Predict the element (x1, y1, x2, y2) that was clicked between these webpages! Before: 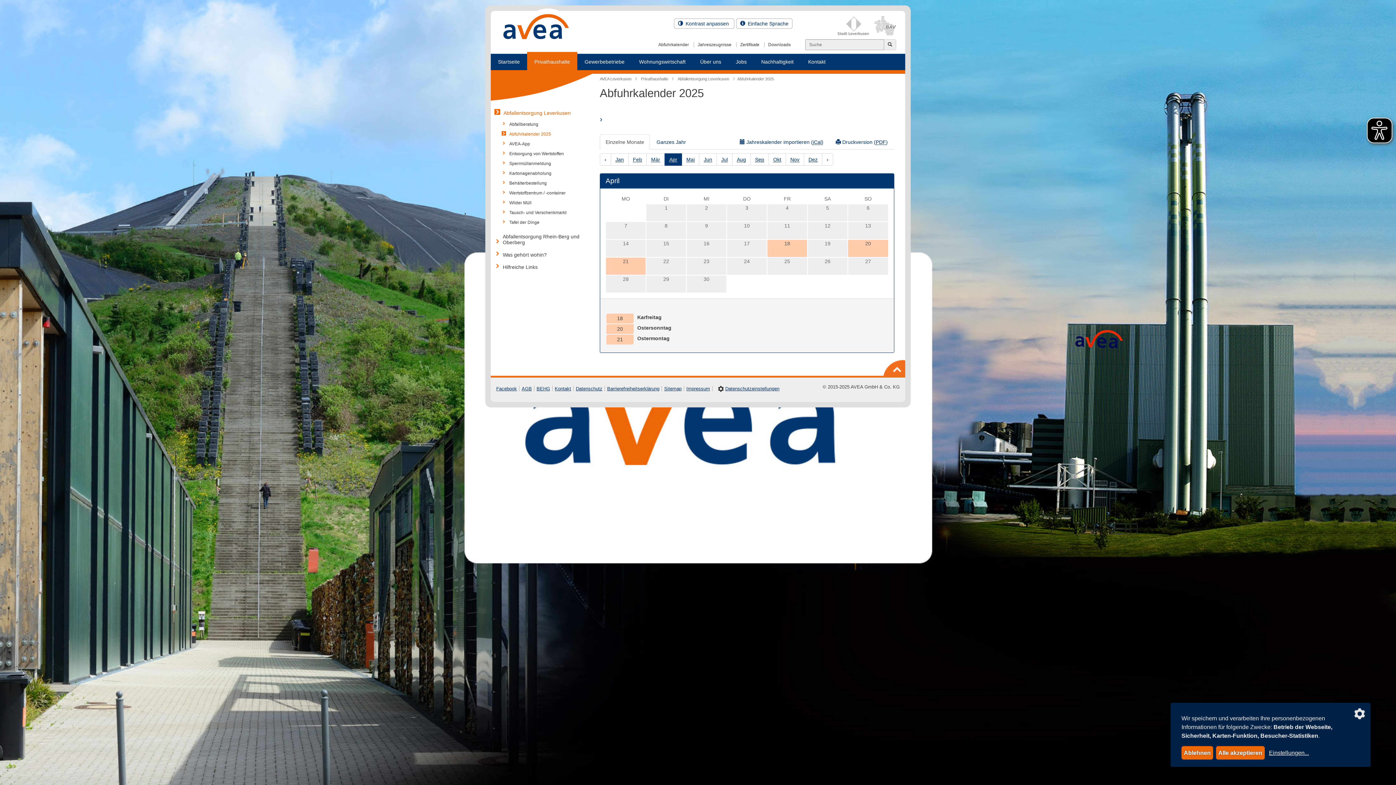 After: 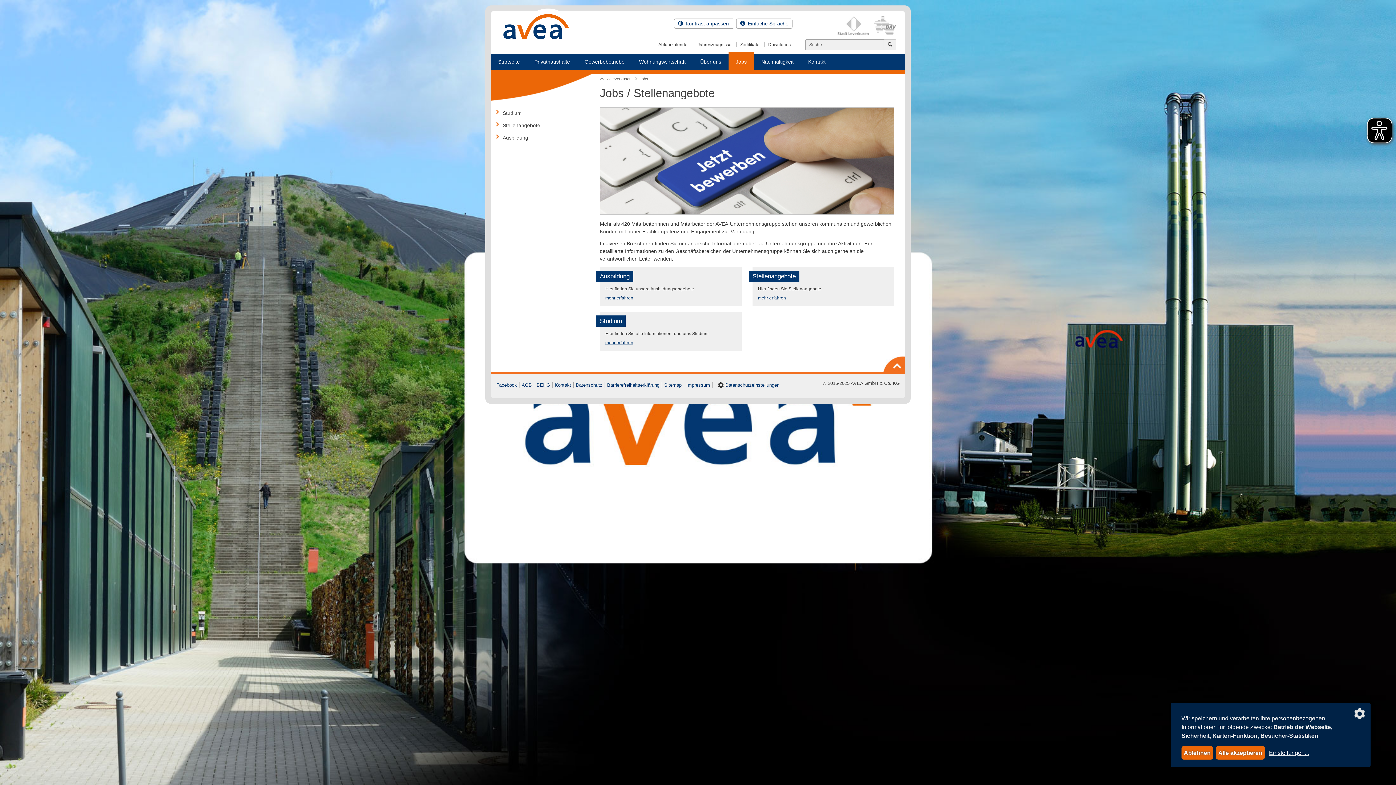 Action: label: Jobs bbox: (728, 53, 754, 70)